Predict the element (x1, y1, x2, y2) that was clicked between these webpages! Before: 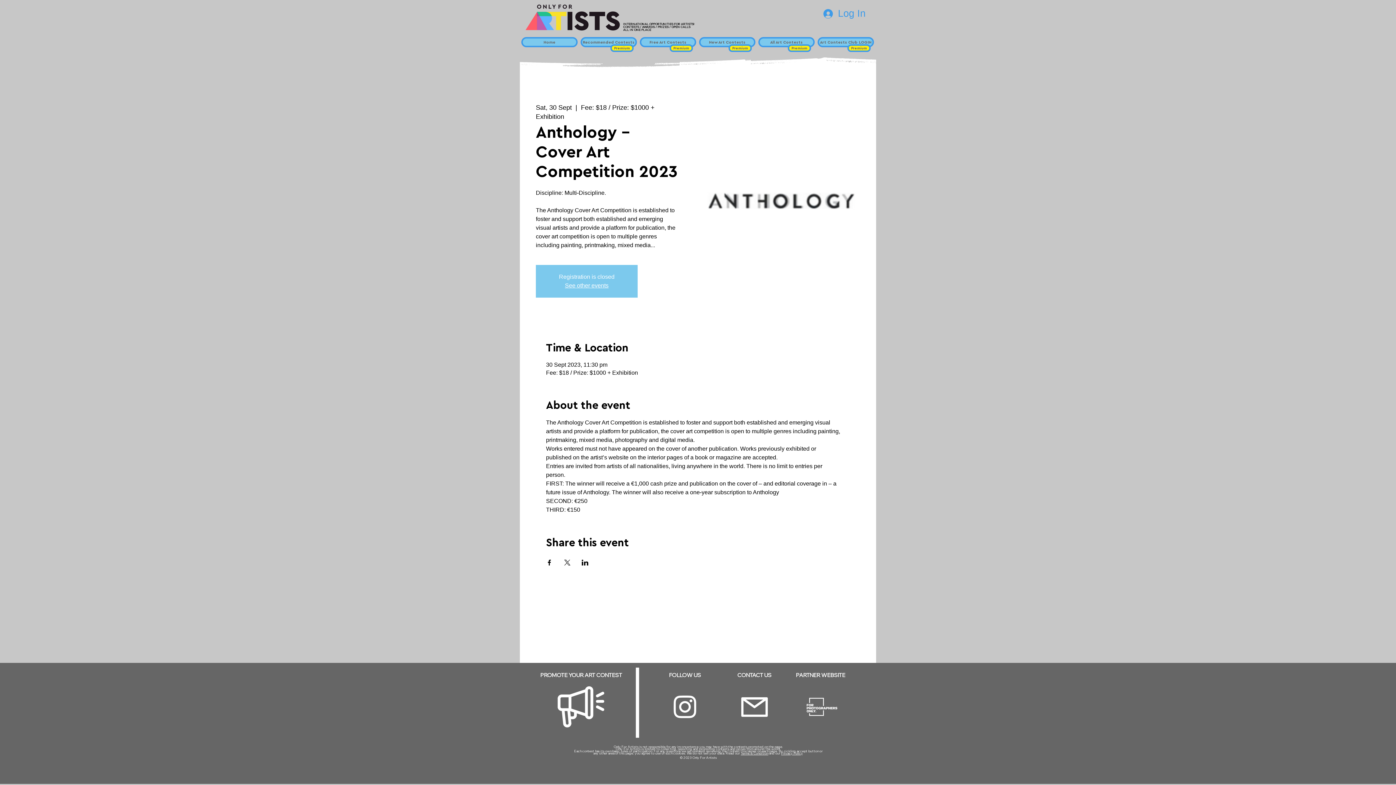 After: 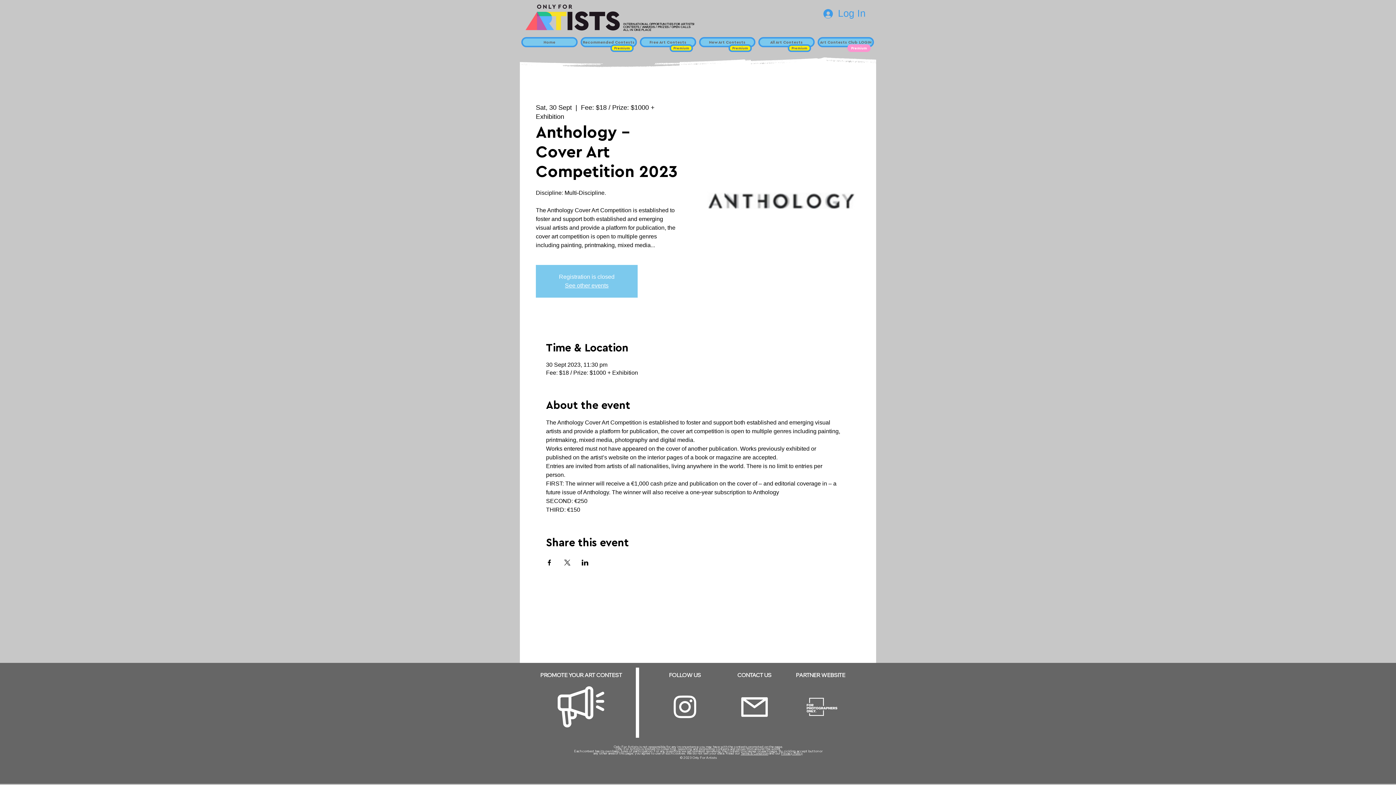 Action: label: Premium bbox: (847, 44, 870, 52)